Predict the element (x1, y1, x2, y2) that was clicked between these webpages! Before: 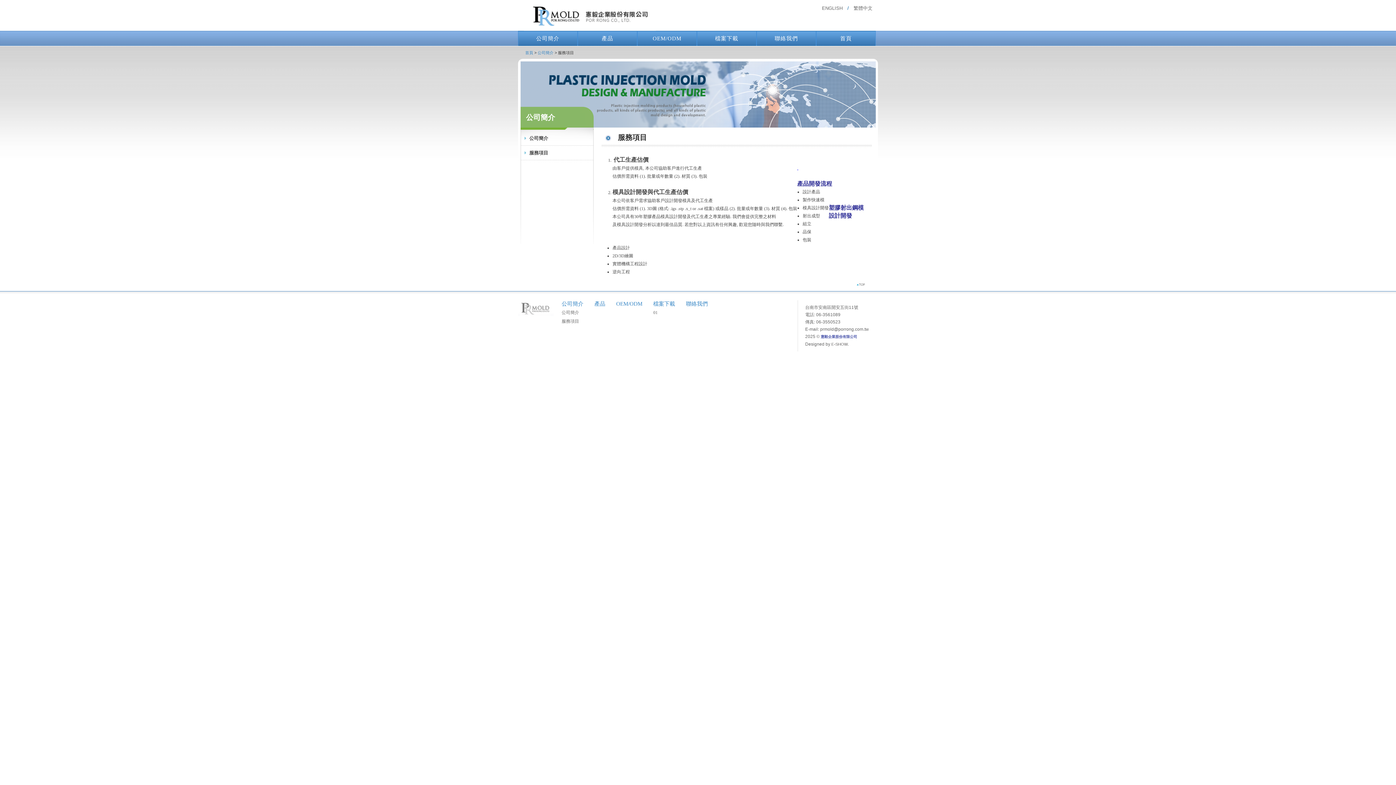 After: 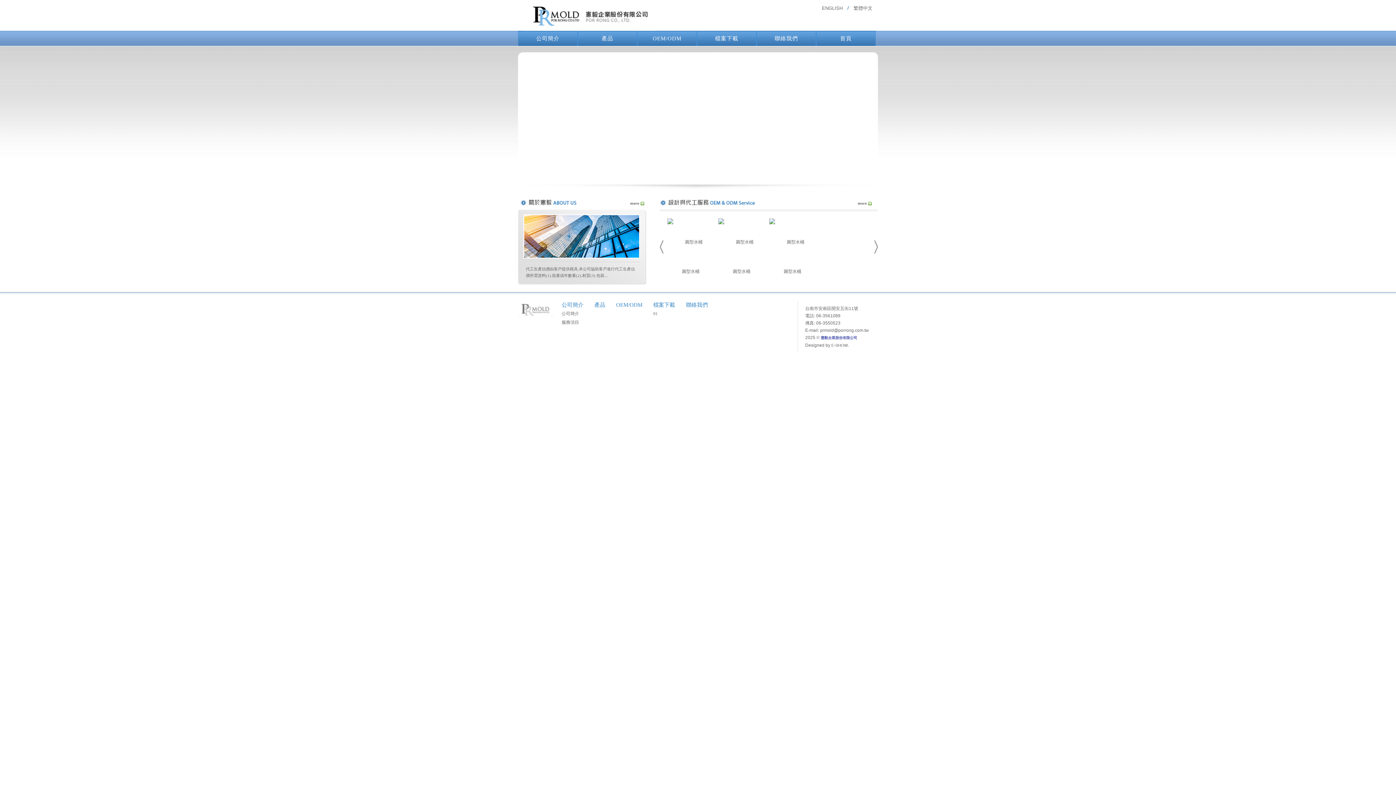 Action: label: 繁體中文 bbox: (853, 5, 872, 10)